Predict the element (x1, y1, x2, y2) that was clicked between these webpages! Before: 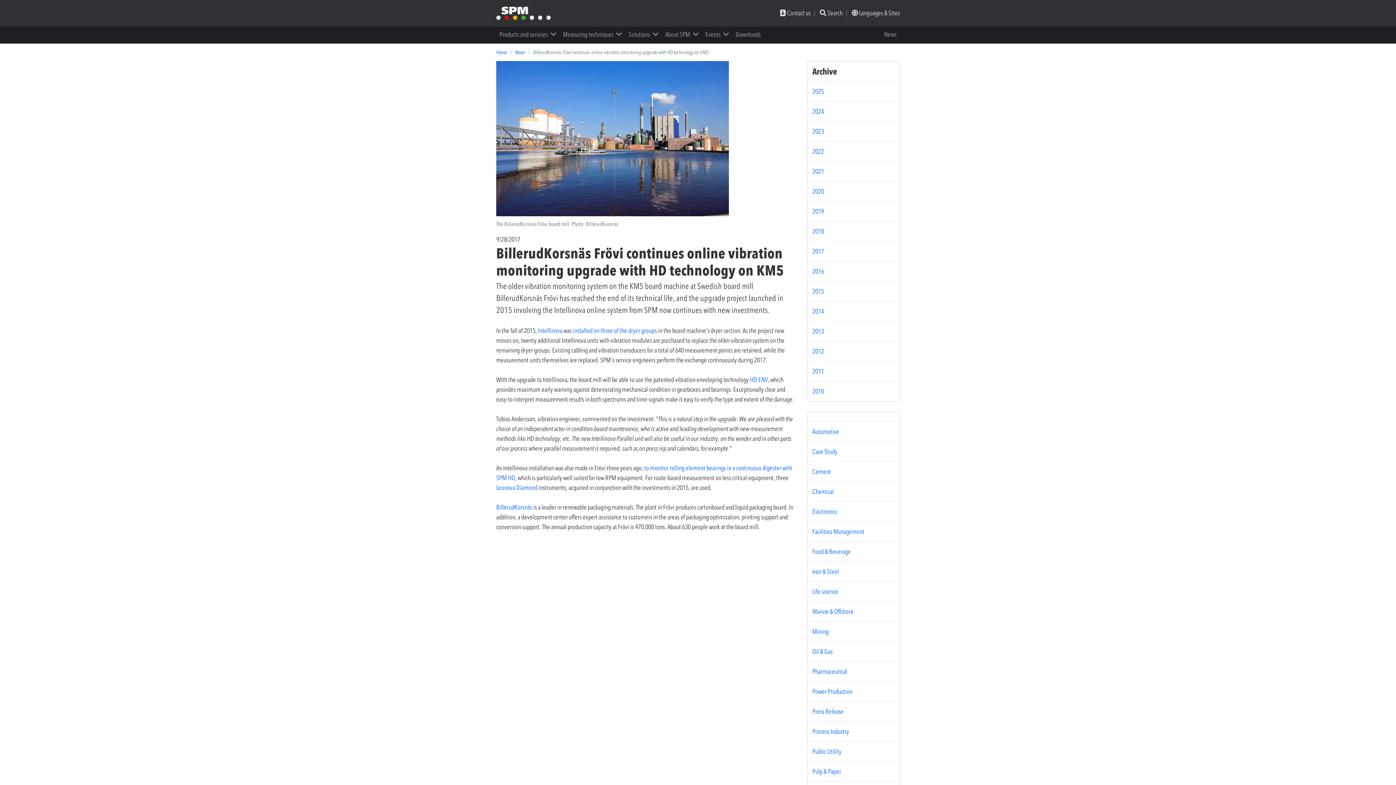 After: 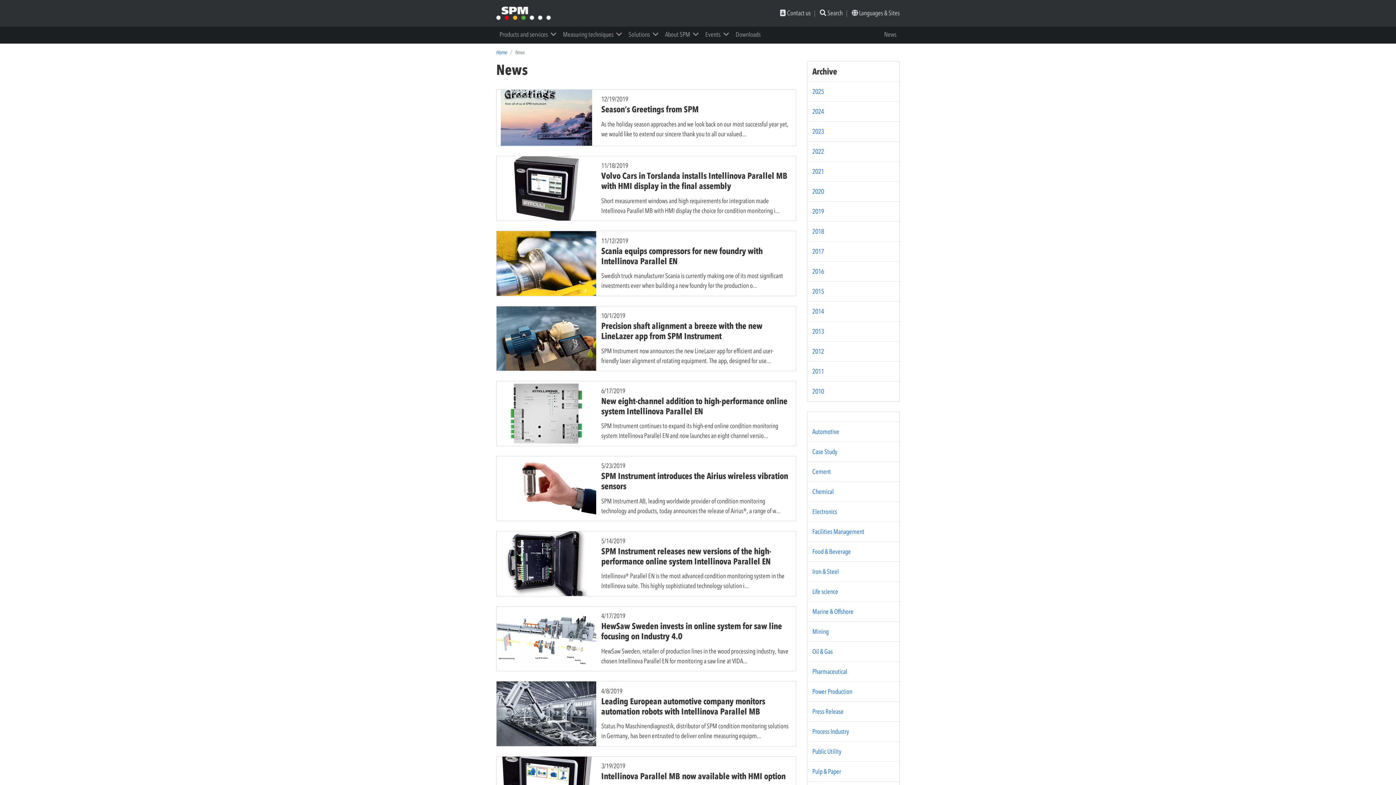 Action: bbox: (812, 206, 824, 216) label: 2019